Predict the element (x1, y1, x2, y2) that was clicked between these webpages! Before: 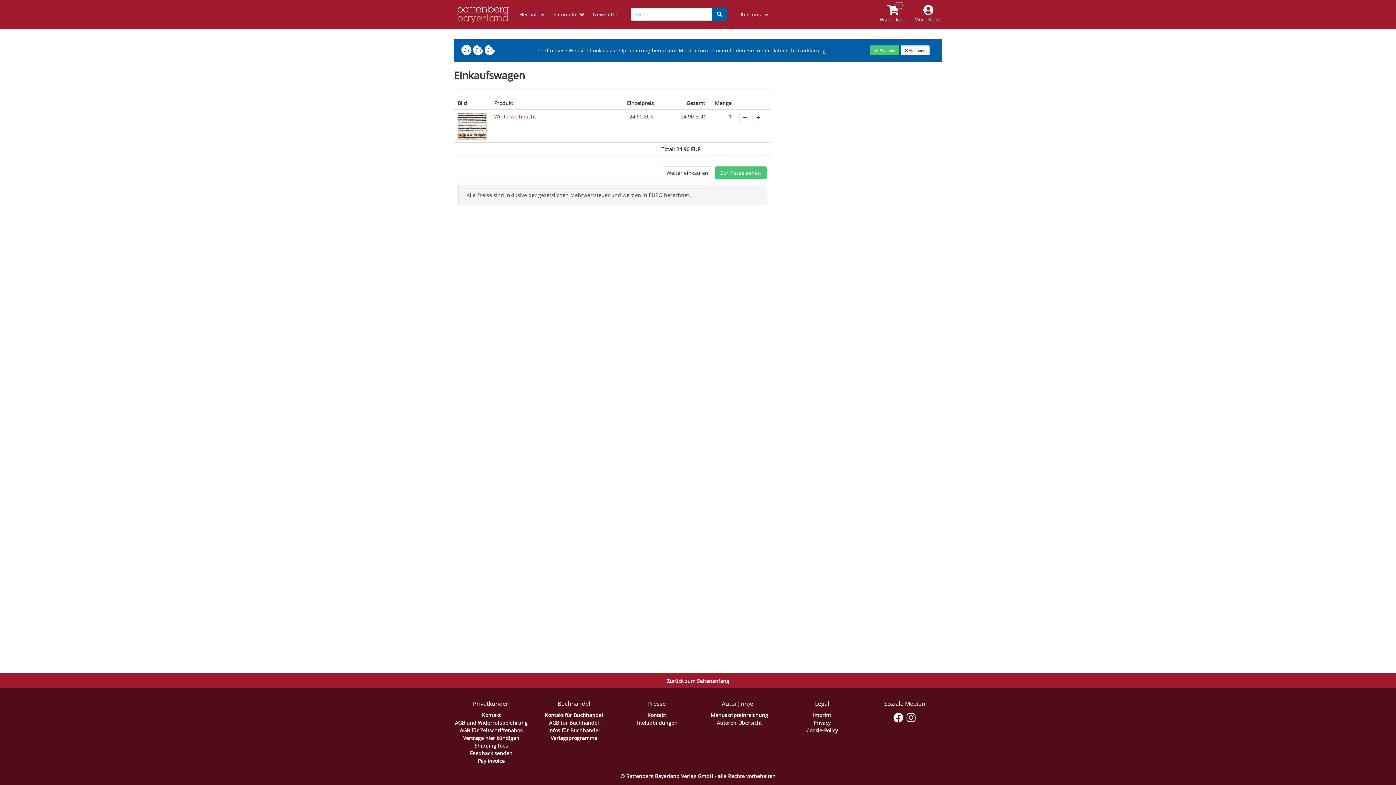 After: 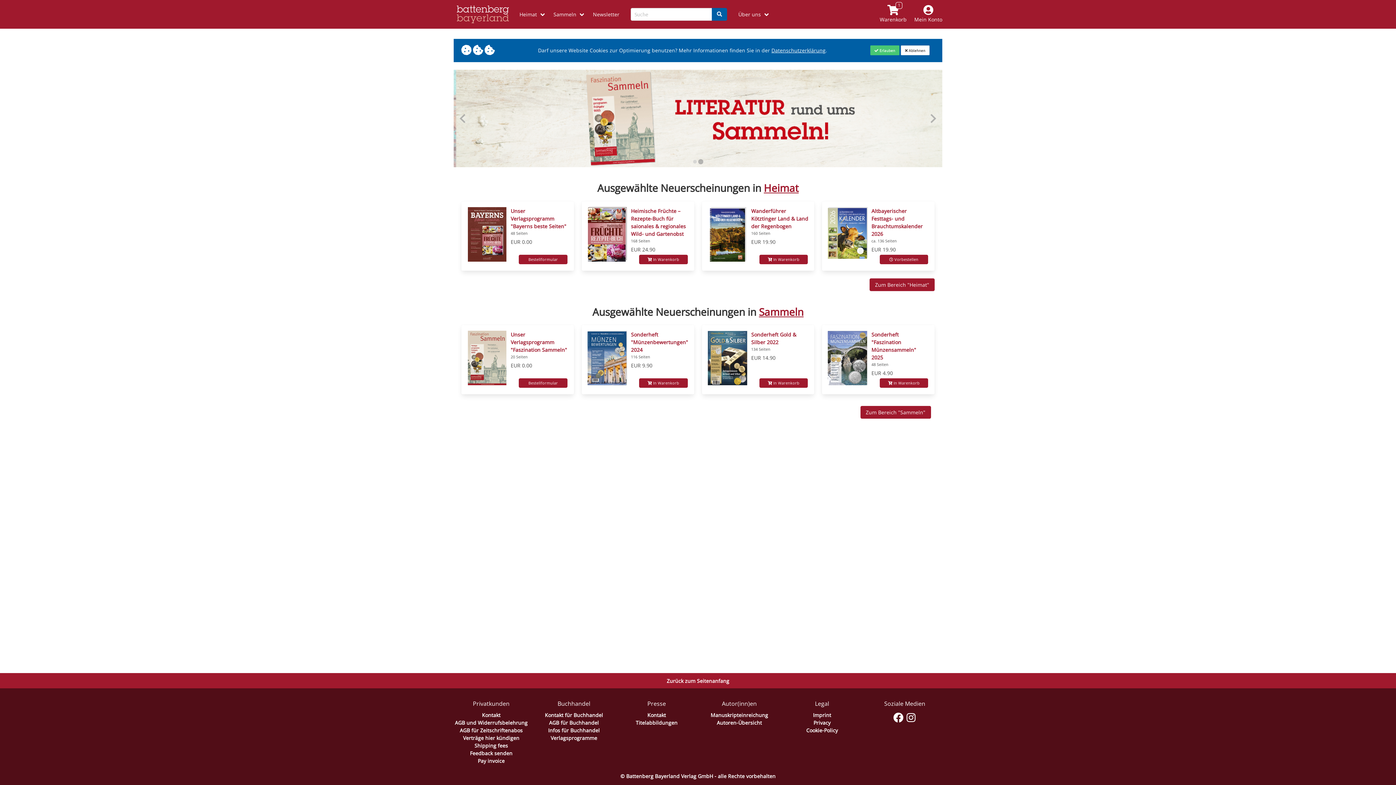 Action: label: Weiter einkaufen bbox: (661, 166, 713, 179)